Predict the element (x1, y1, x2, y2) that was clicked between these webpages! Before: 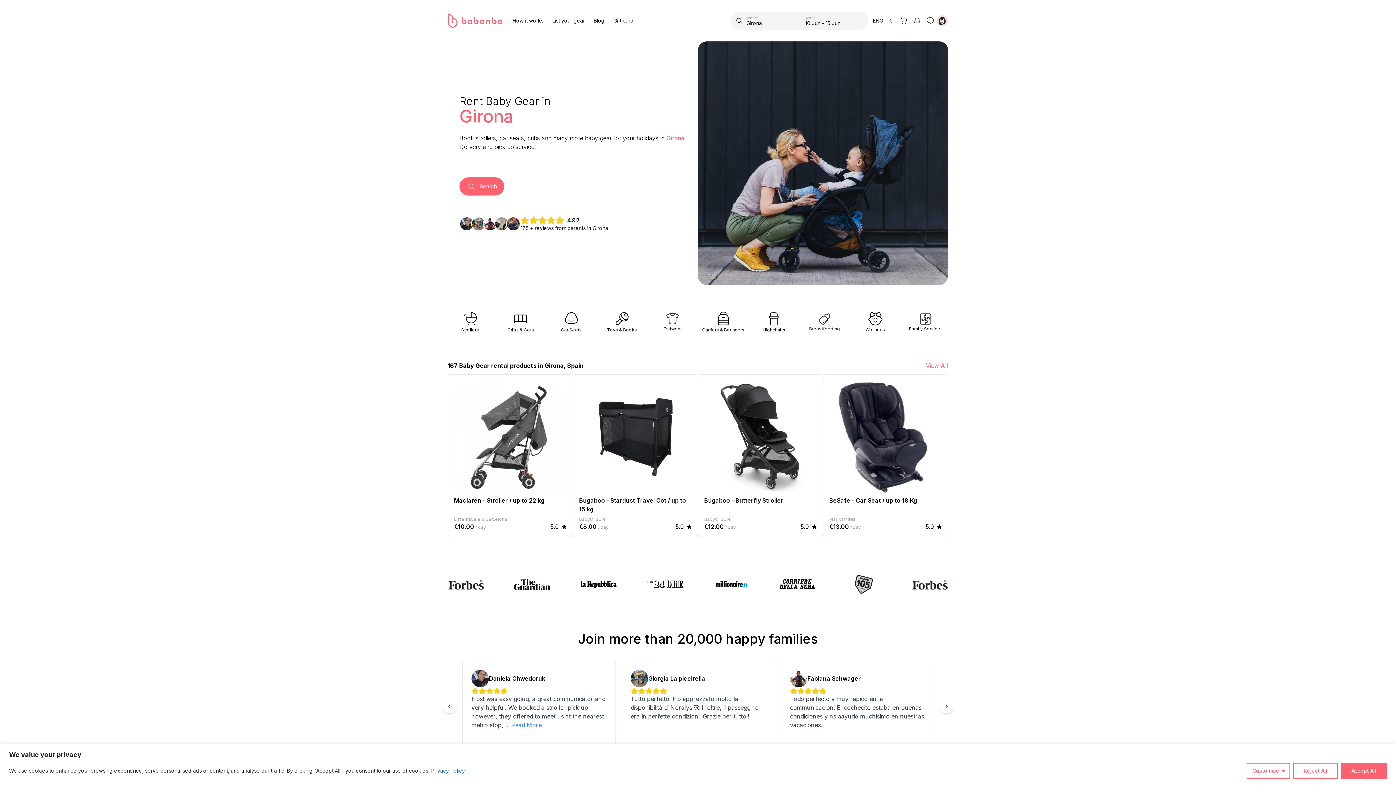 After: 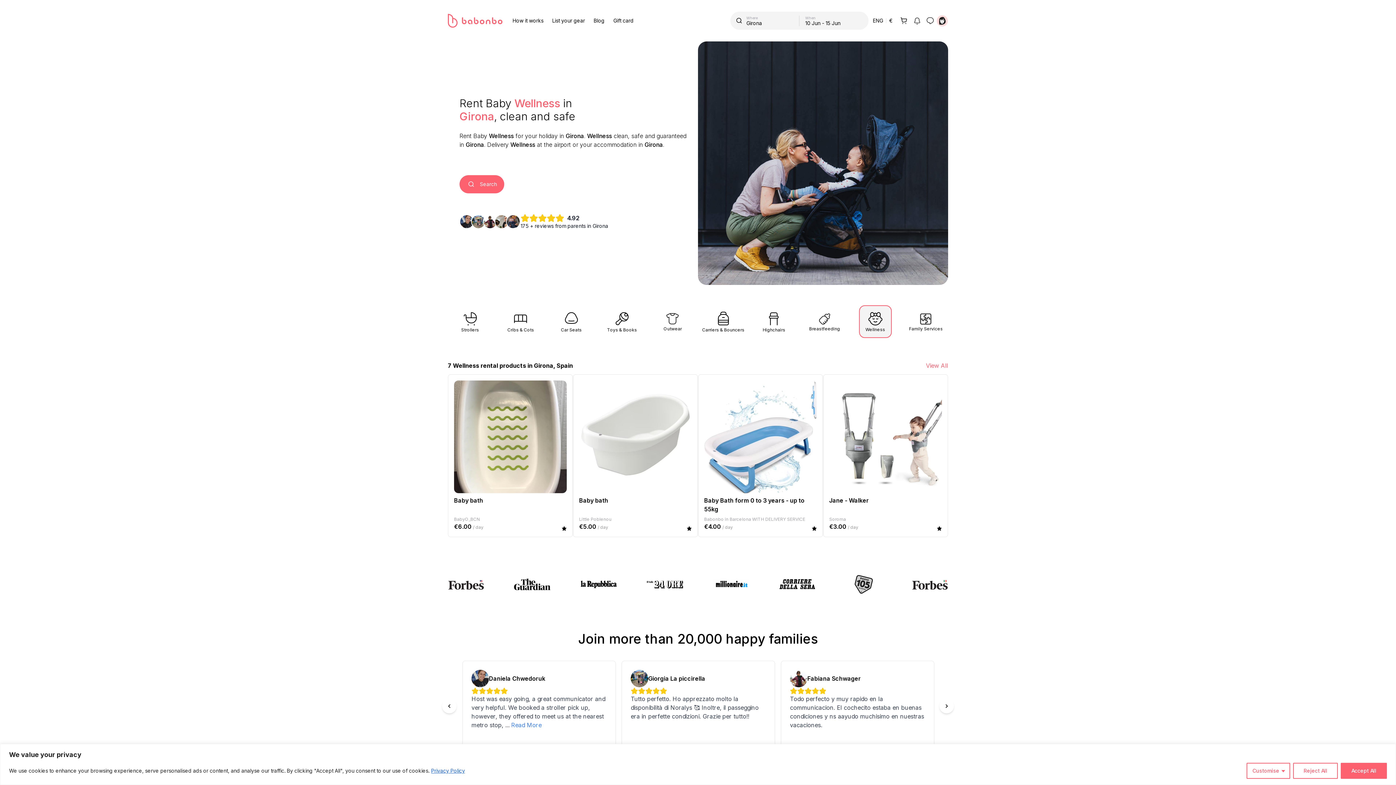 Action: bbox: (859, 305, 891, 338) label: Wellness